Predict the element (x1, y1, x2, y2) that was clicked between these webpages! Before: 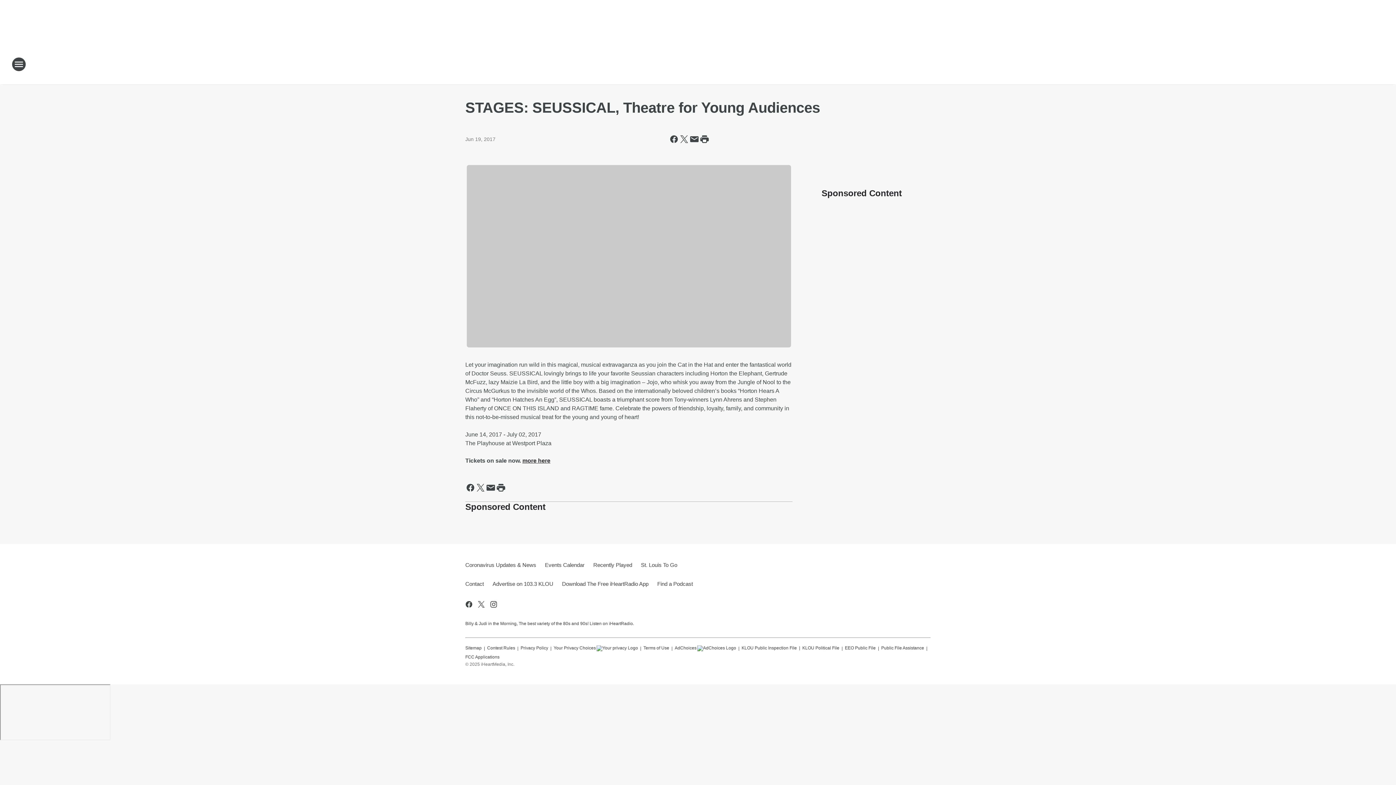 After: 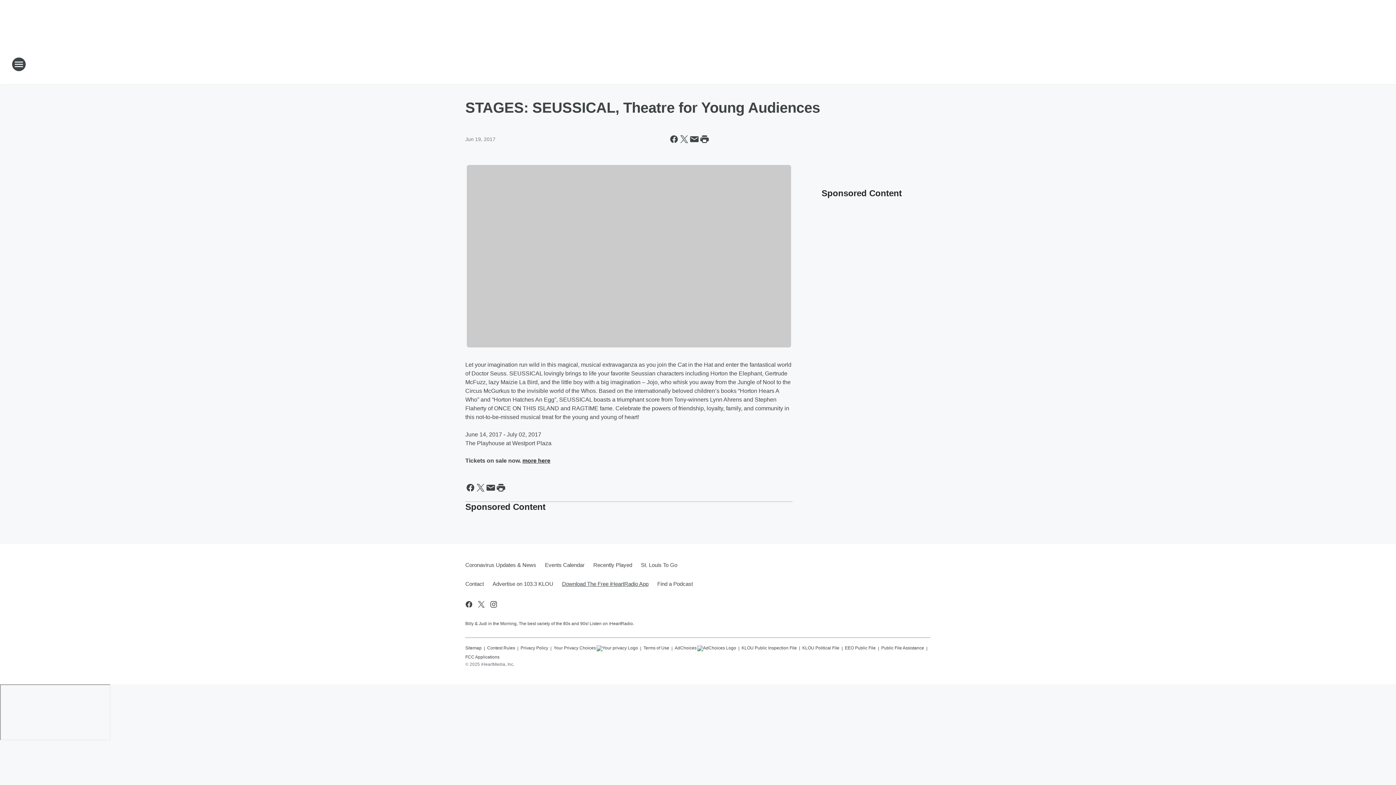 Action: label: Download The Free iHeartRadio App bbox: (557, 574, 653, 593)